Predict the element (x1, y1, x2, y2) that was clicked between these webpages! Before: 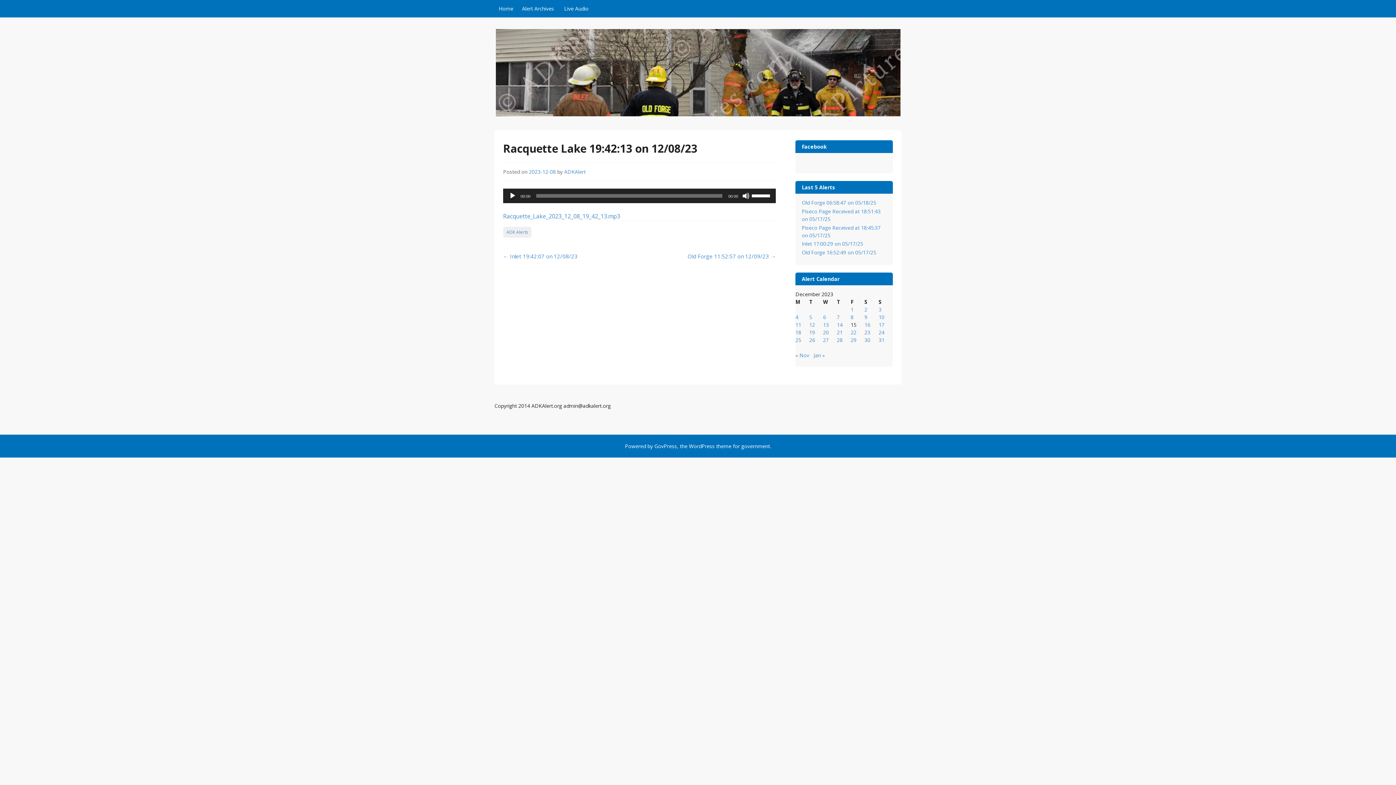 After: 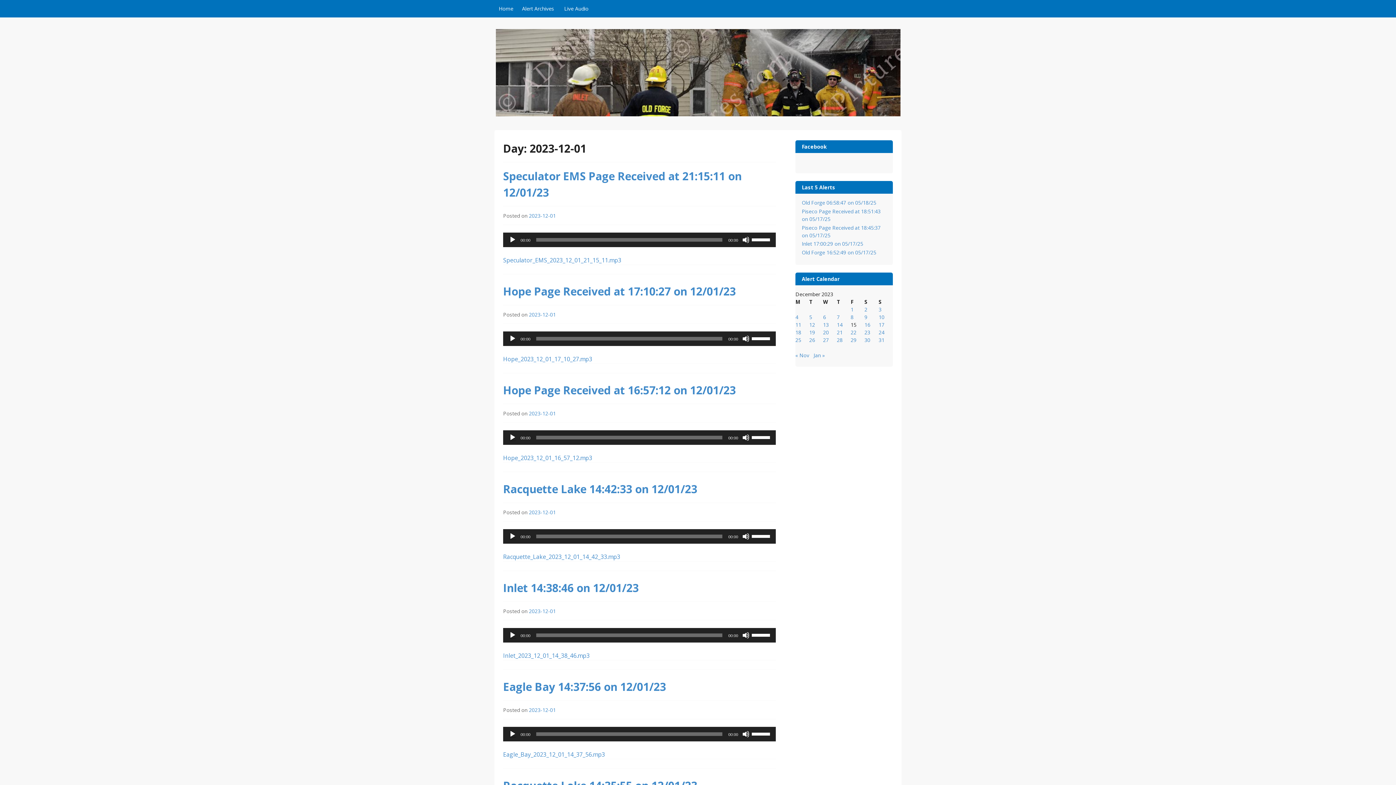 Action: bbox: (850, 306, 853, 313) label: Posts published on December 1, 2023